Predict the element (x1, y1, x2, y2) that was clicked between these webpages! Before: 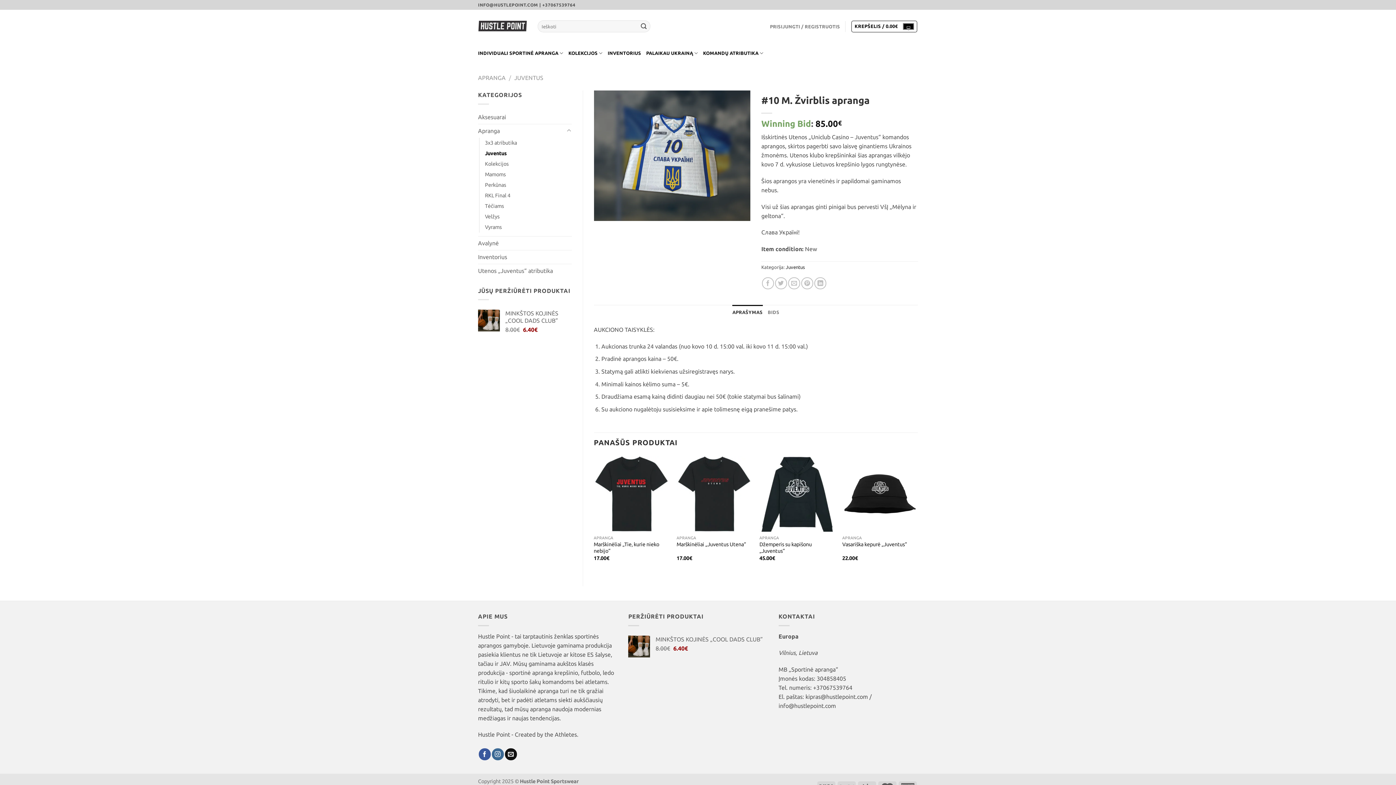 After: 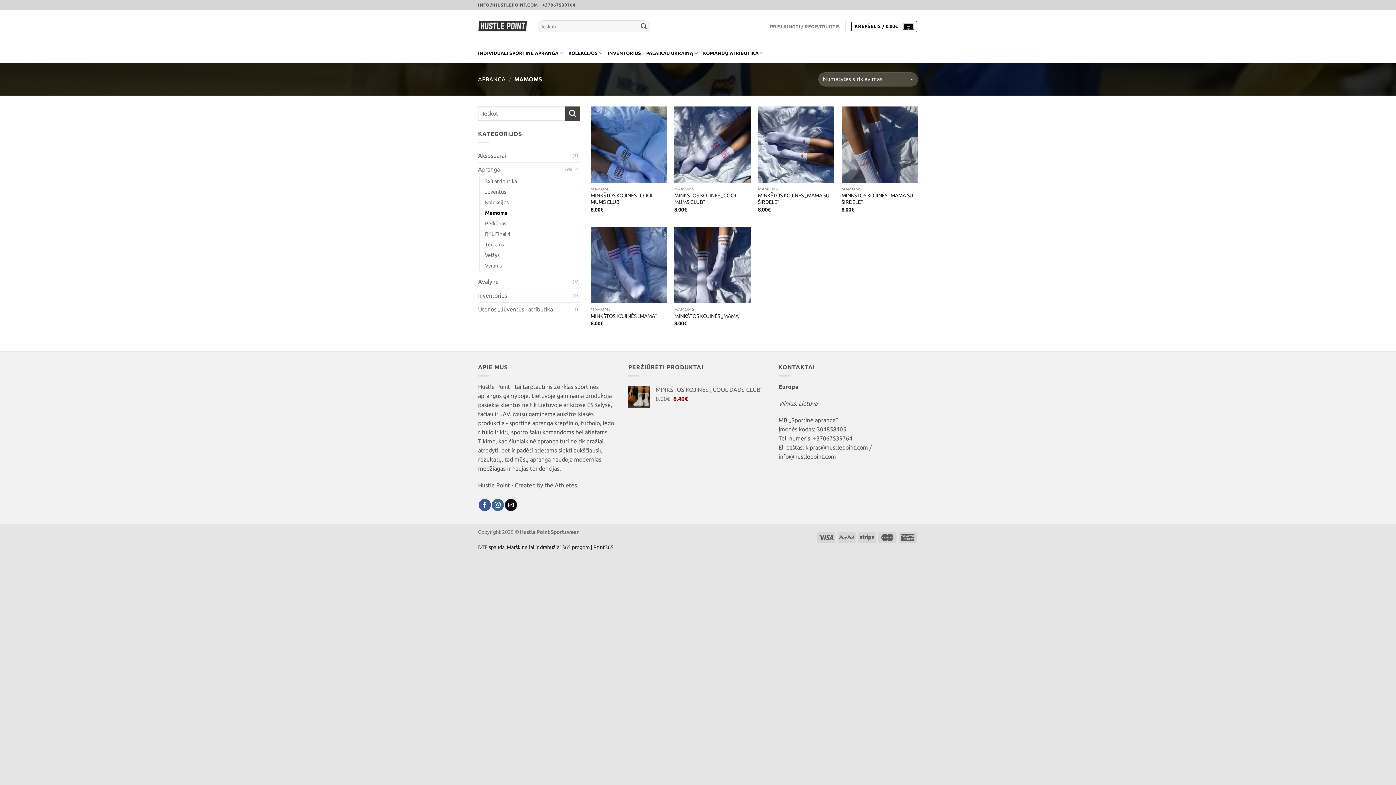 Action: label: Mamoms bbox: (485, 169, 505, 179)